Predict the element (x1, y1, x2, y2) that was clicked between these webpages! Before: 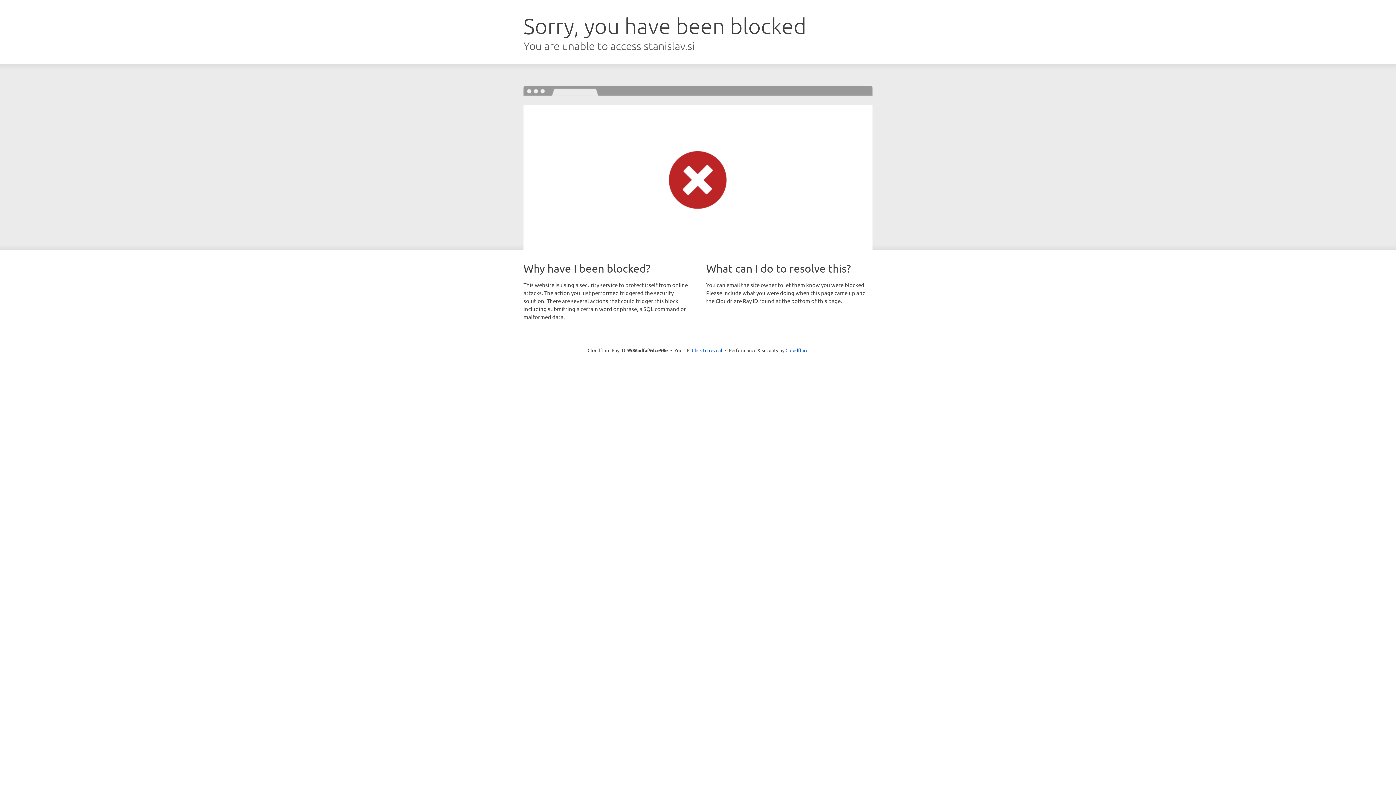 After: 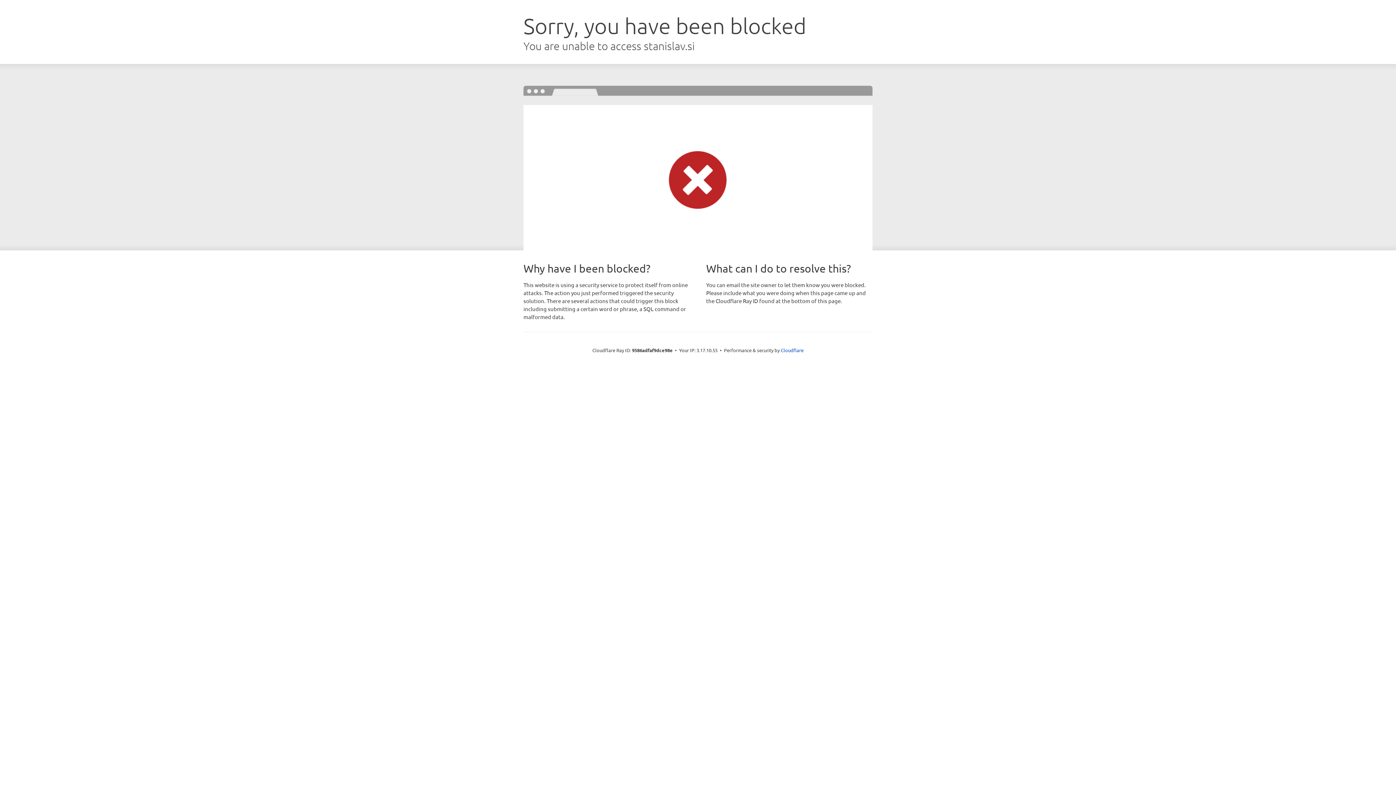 Action: bbox: (692, 346, 722, 353) label: Click to reveal